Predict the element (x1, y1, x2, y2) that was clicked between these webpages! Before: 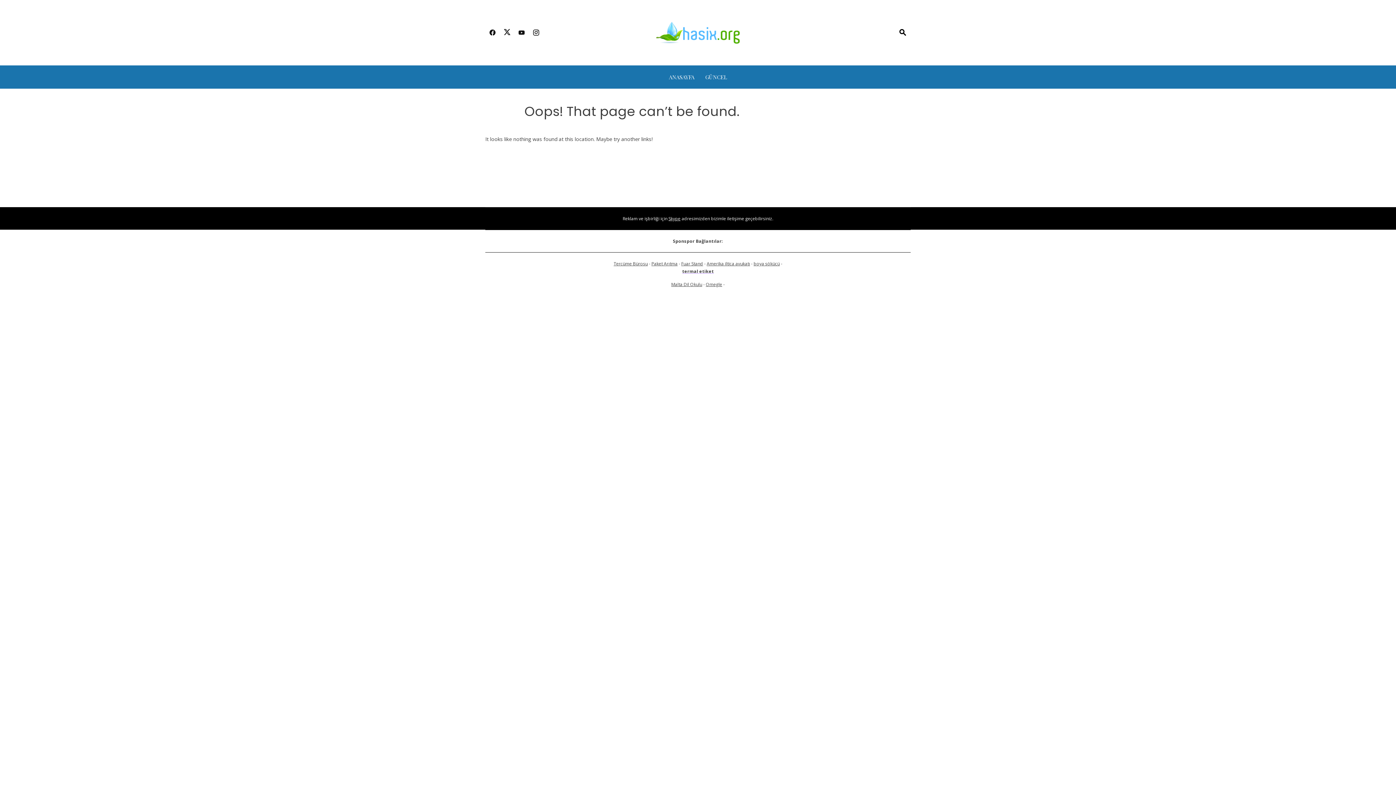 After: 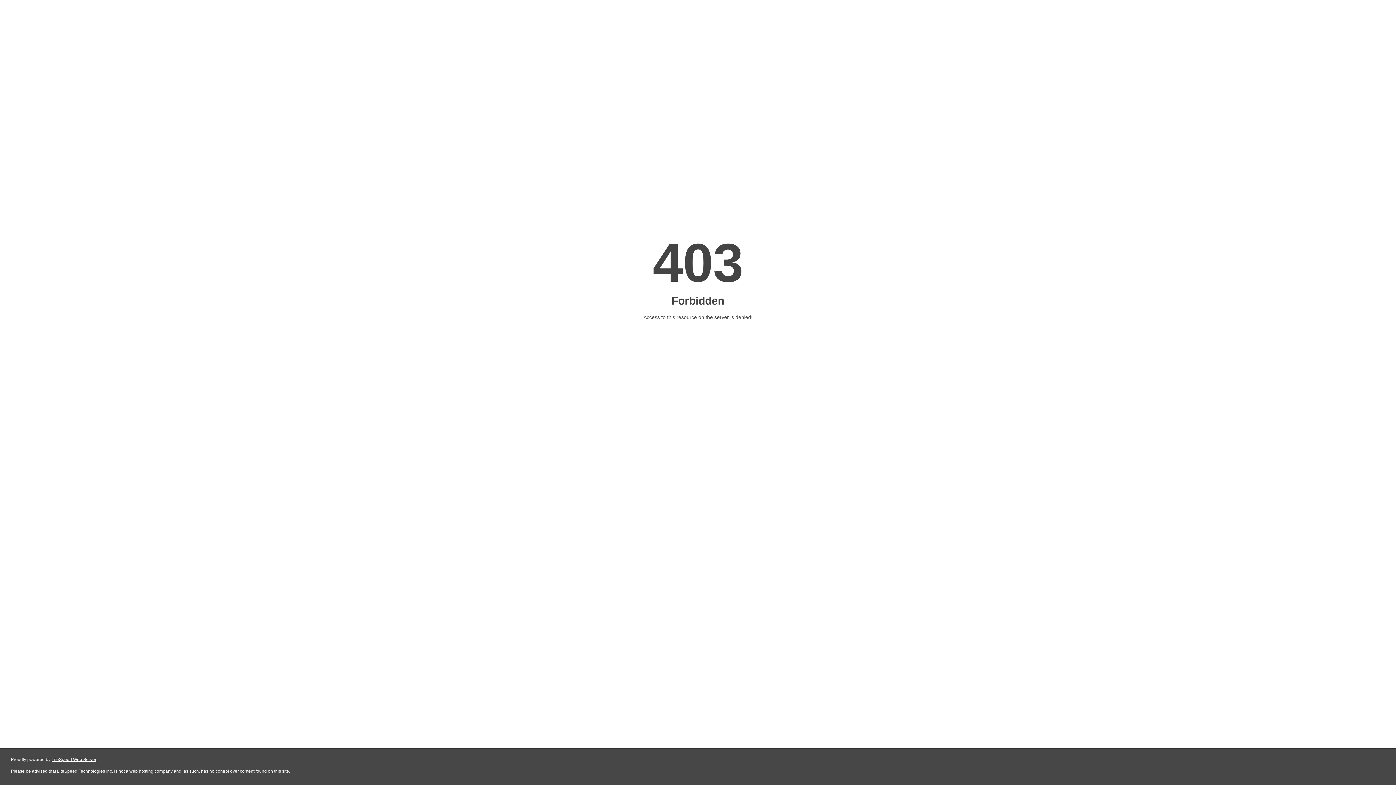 Action: label: Fuar Stand bbox: (681, 260, 703, 266)